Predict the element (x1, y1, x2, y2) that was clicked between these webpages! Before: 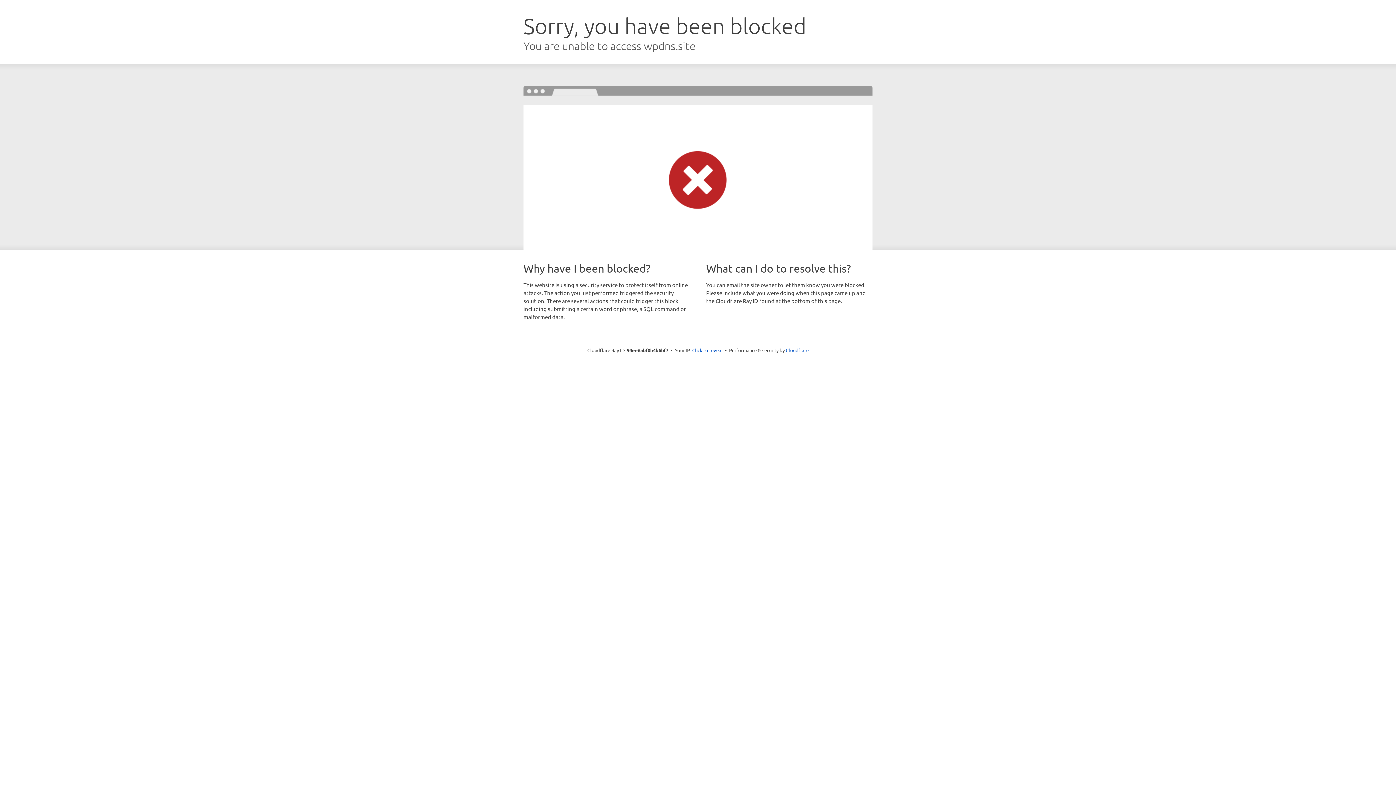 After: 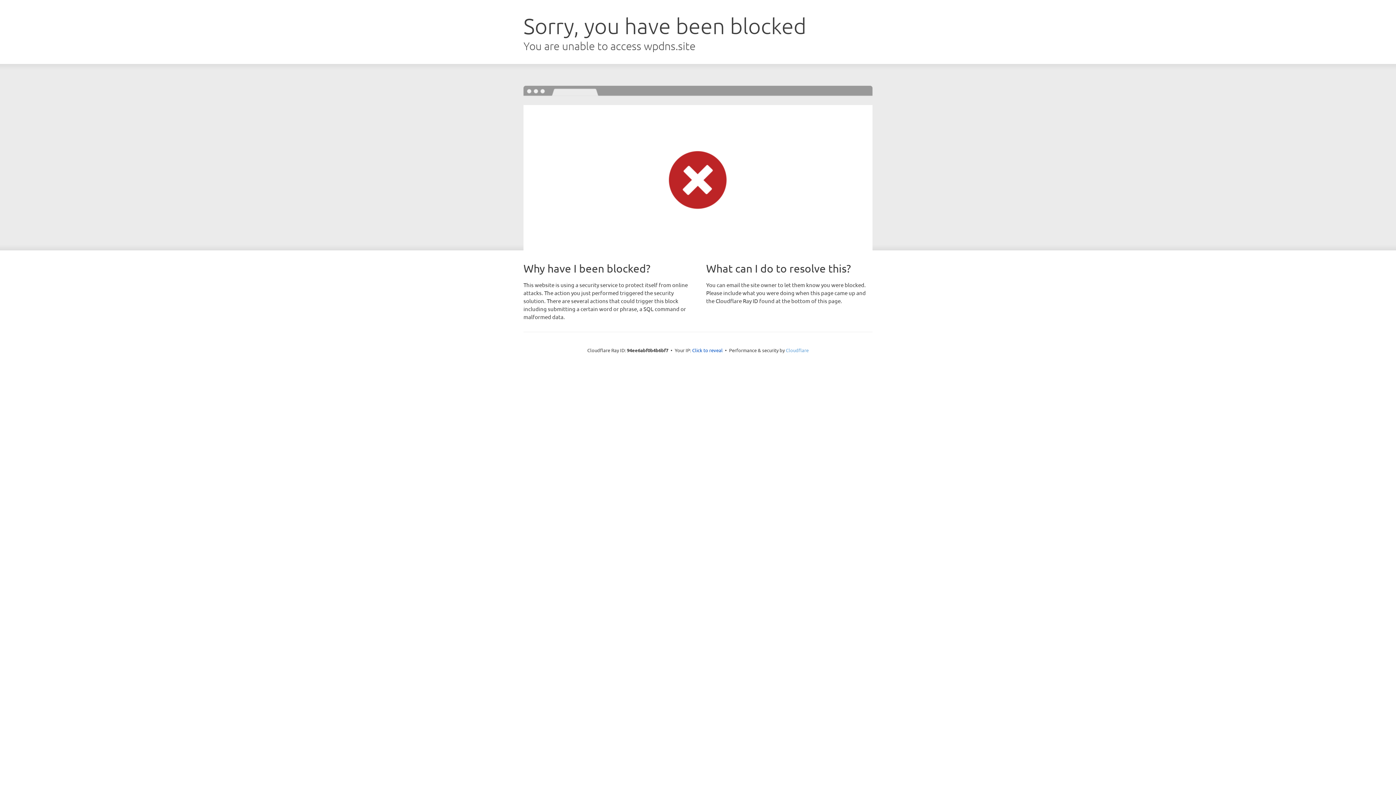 Action: label: Cloudflare bbox: (786, 347, 808, 353)